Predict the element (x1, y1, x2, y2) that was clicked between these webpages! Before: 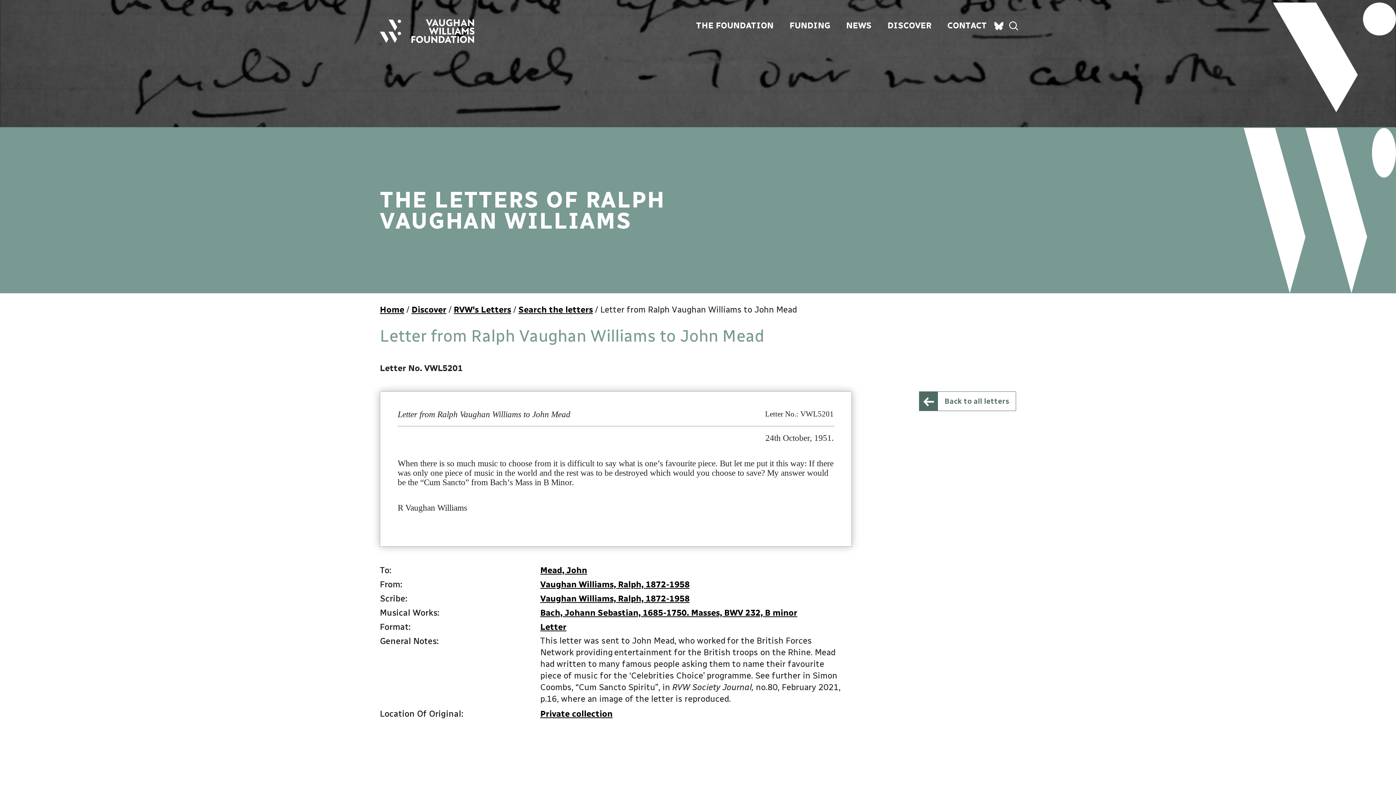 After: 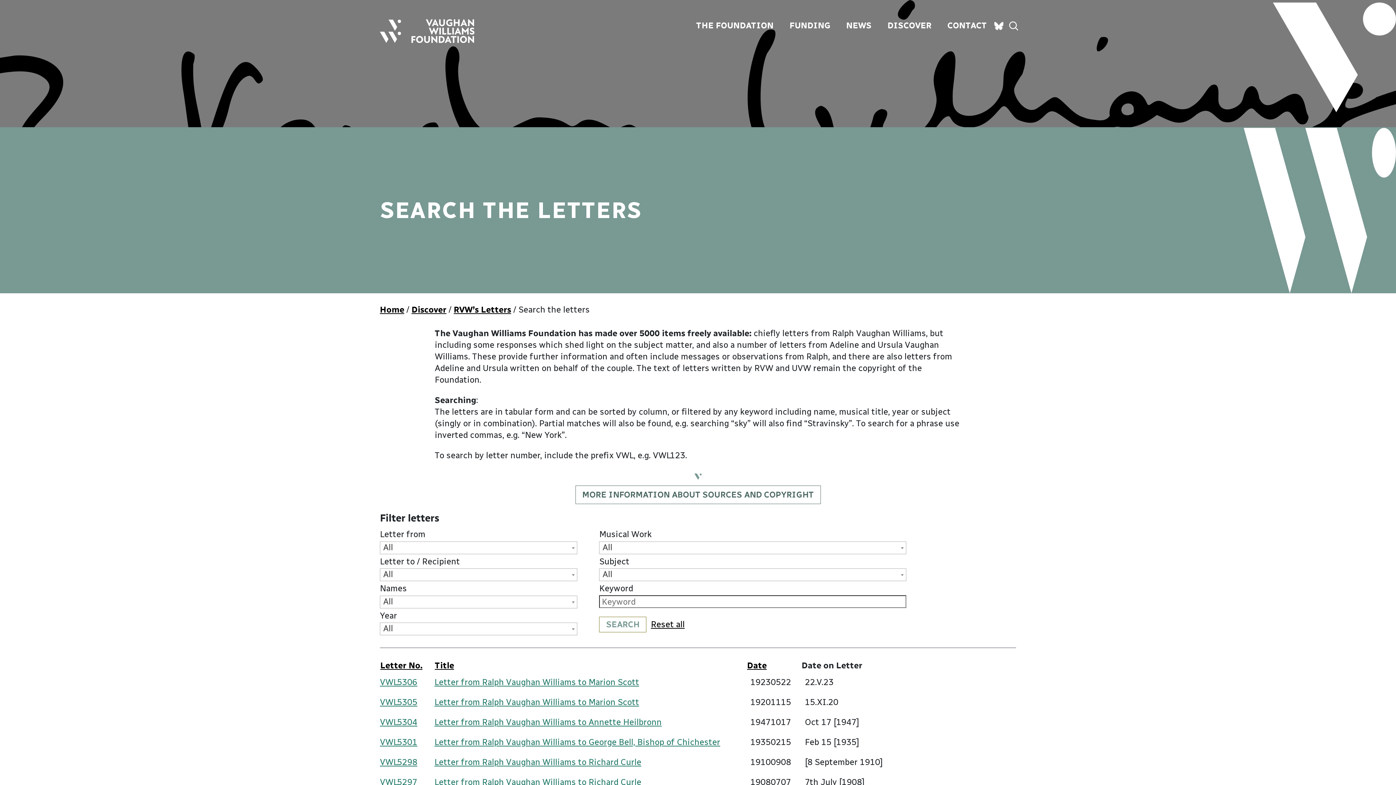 Action: bbox: (540, 592, 842, 605) label: Vaughan Williams, Ralph, 1872-1958